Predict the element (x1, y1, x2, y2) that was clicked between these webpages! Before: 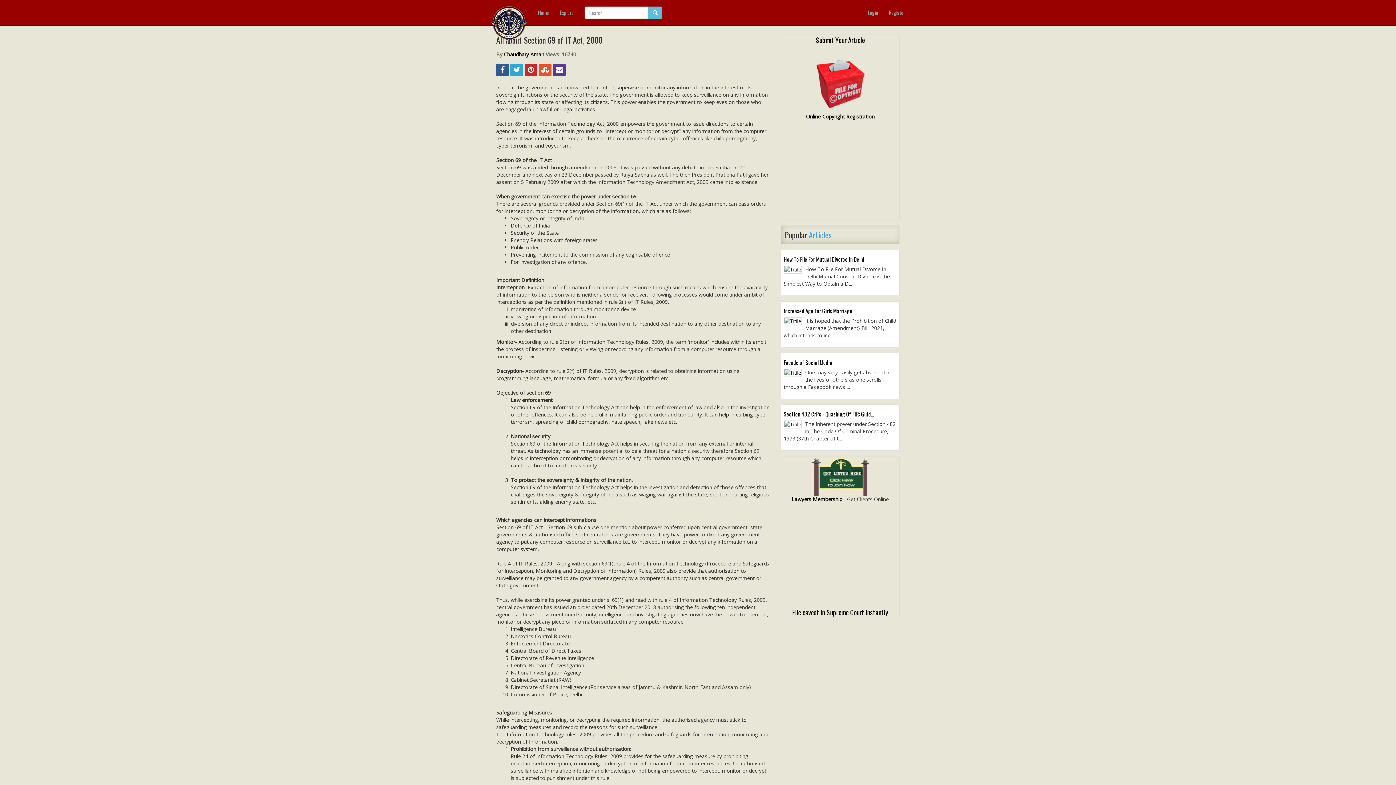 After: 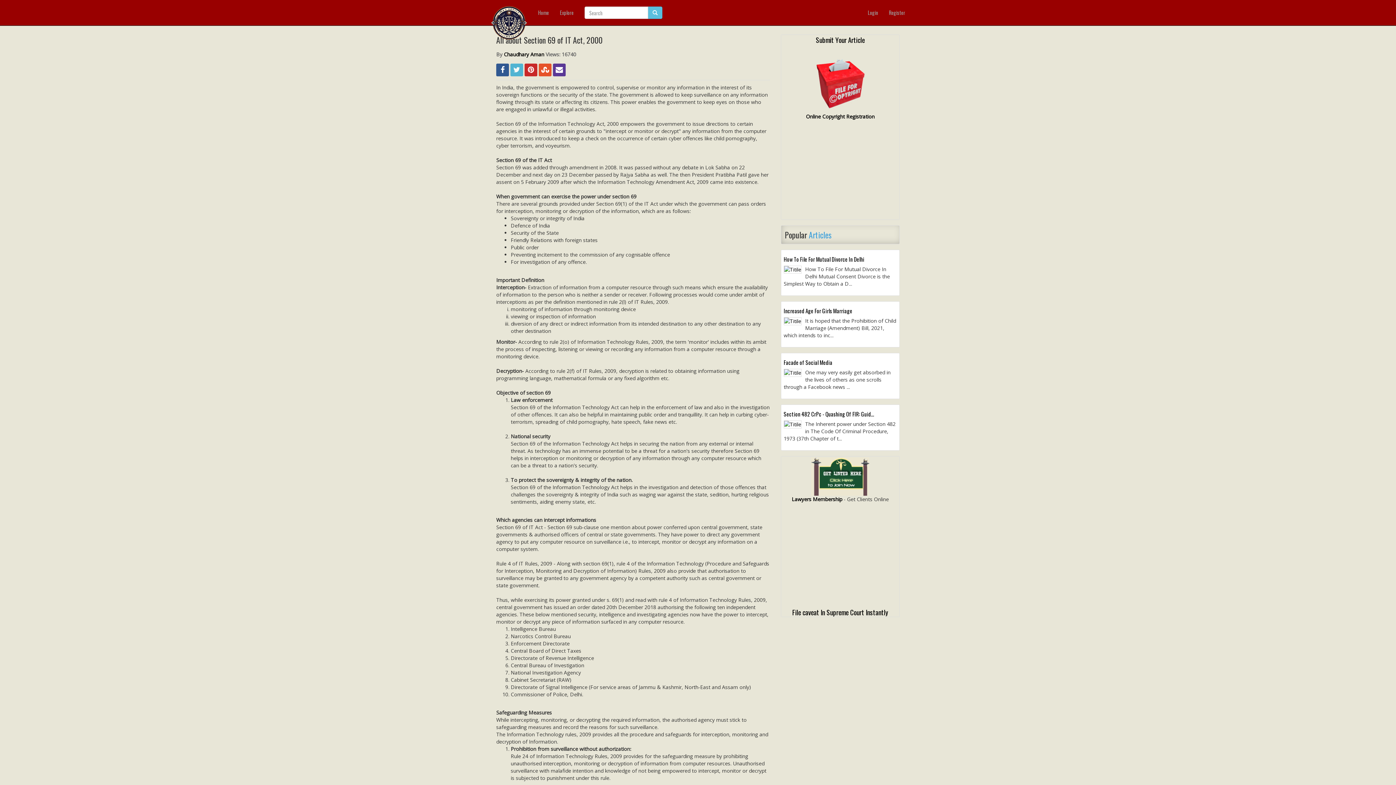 Action: bbox: (510, 63, 523, 76)